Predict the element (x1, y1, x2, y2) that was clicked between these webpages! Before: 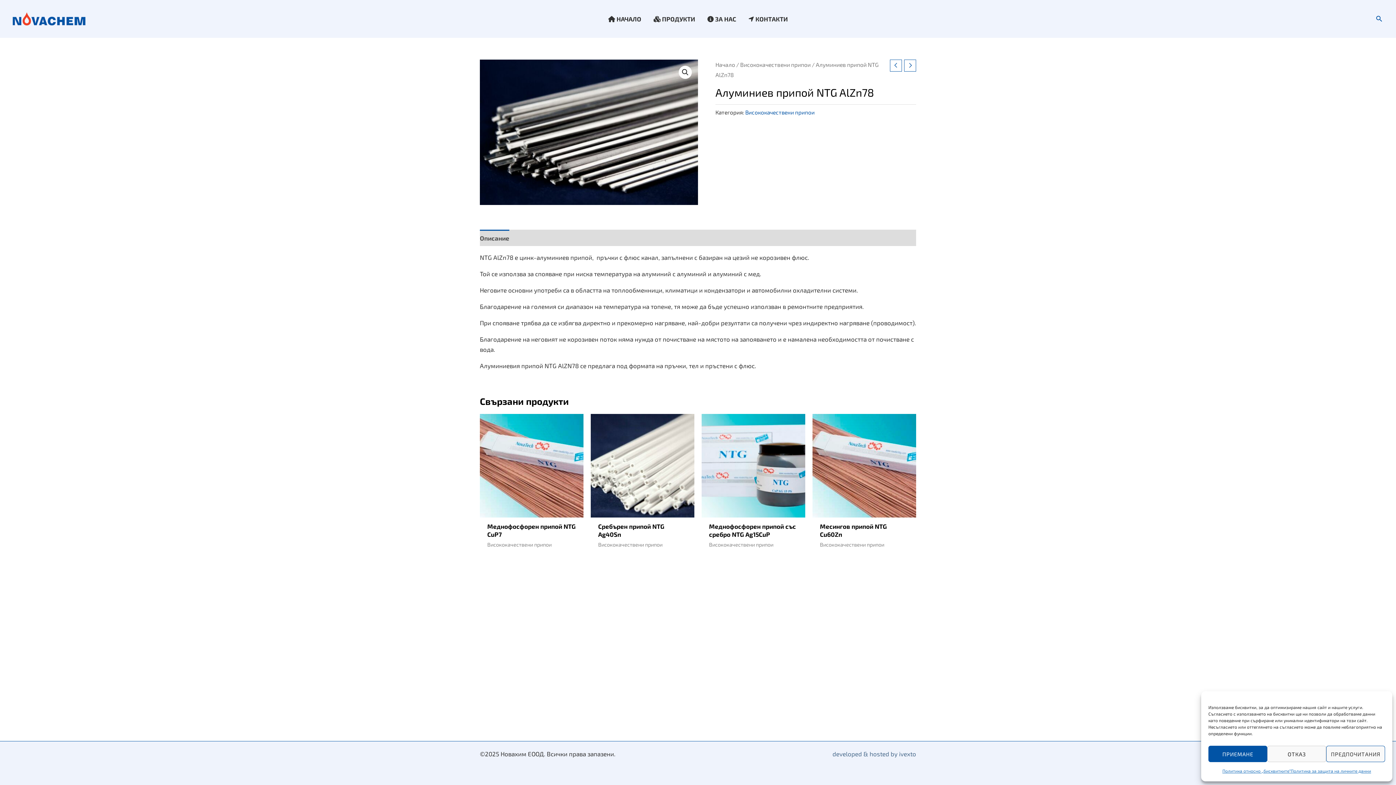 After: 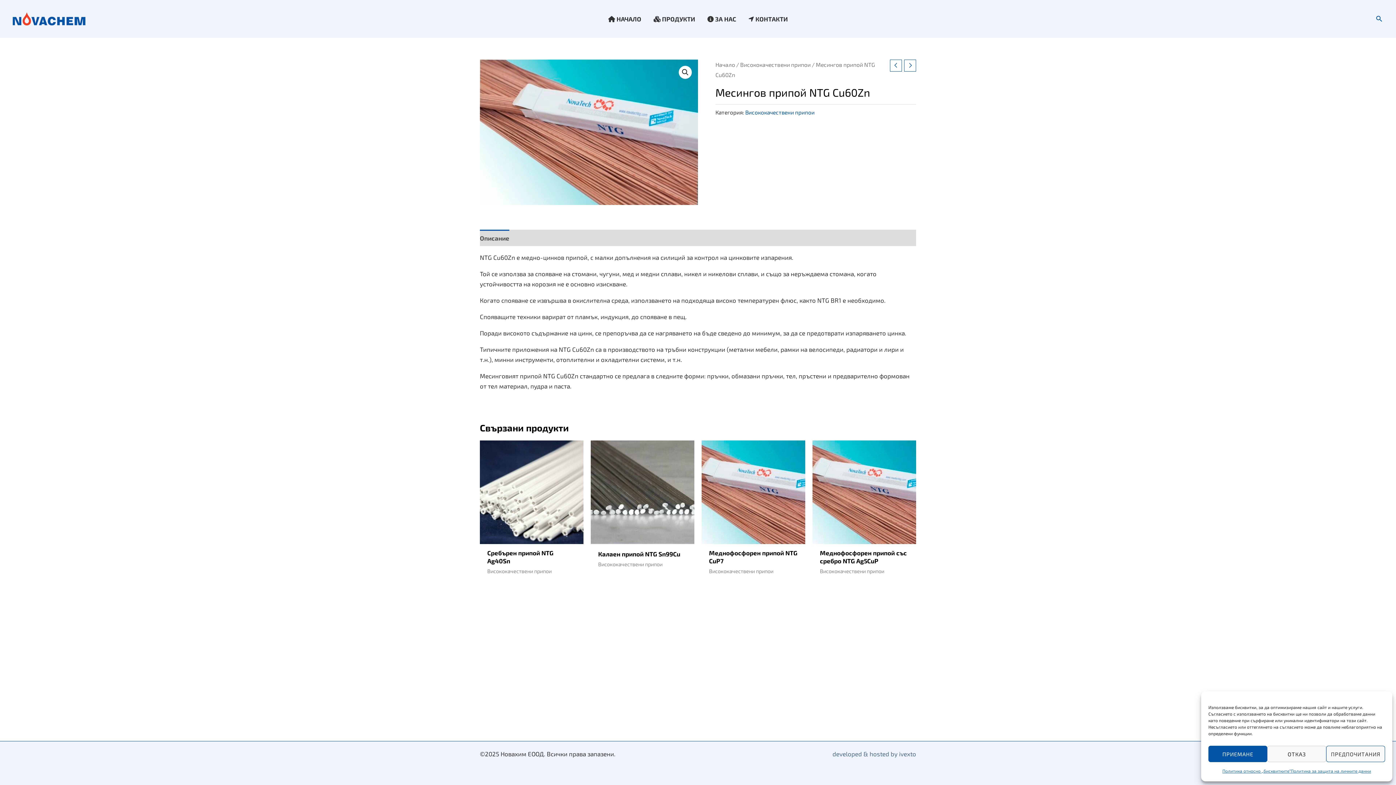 Action: bbox: (820, 522, 908, 541) label: Месингов припой NTG Cu60Zn